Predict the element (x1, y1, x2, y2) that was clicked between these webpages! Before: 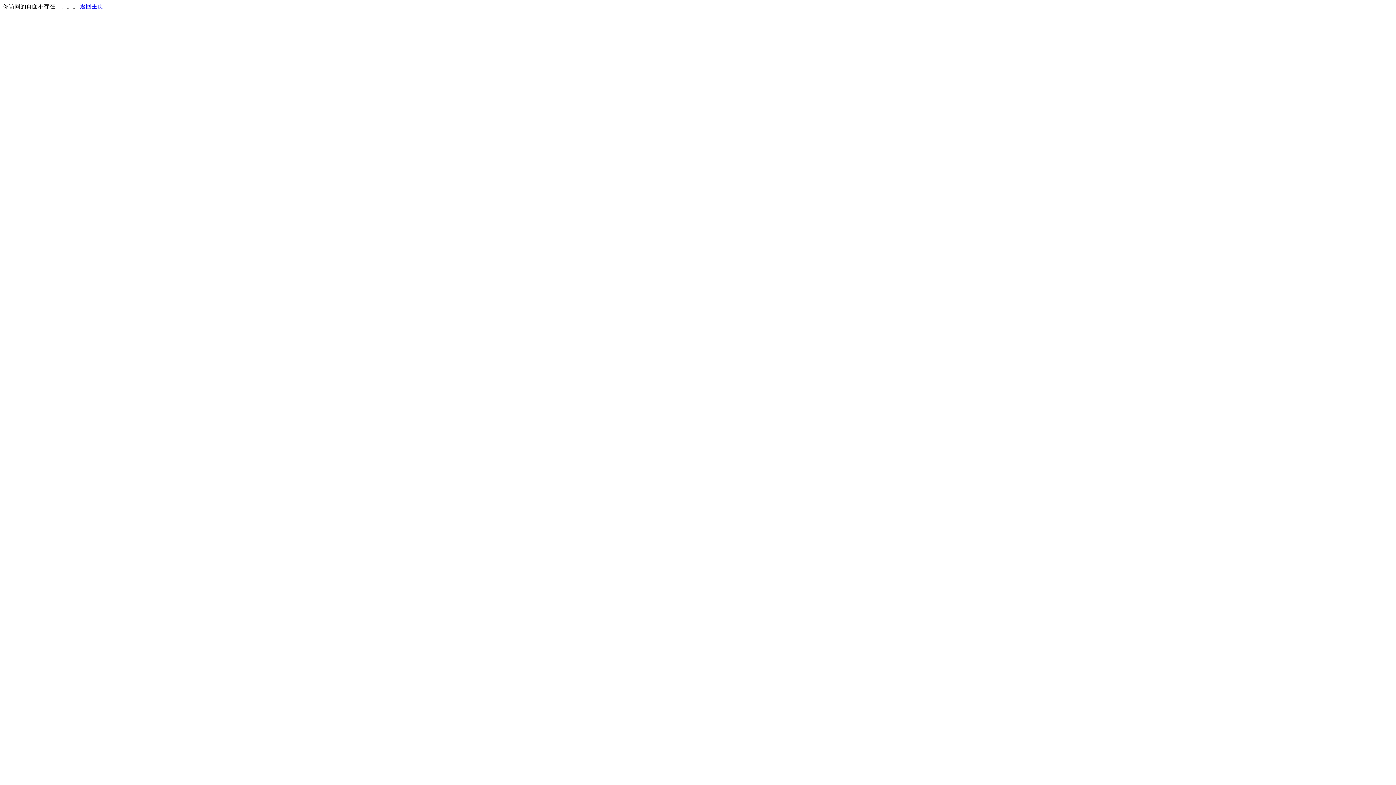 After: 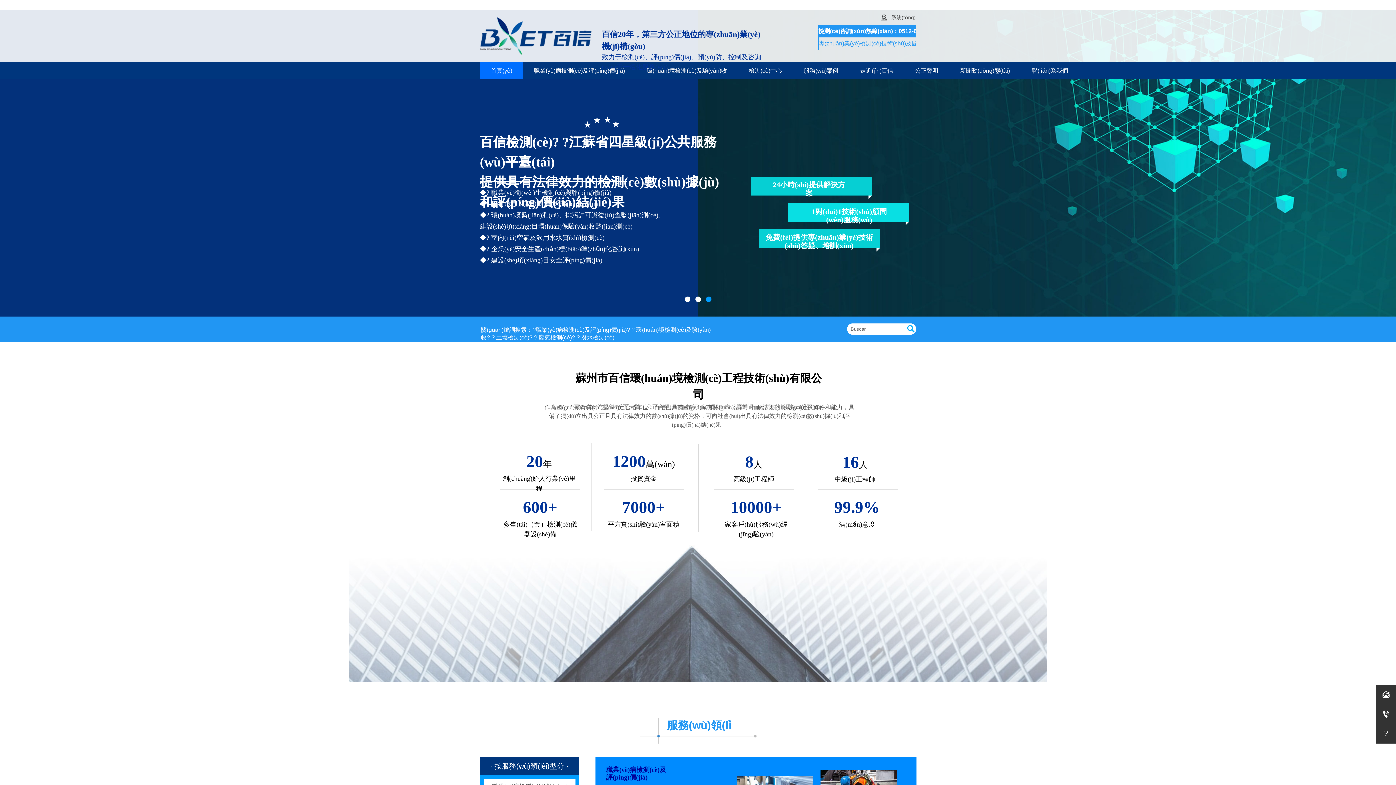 Action: bbox: (80, 3, 103, 9) label: 返回主页